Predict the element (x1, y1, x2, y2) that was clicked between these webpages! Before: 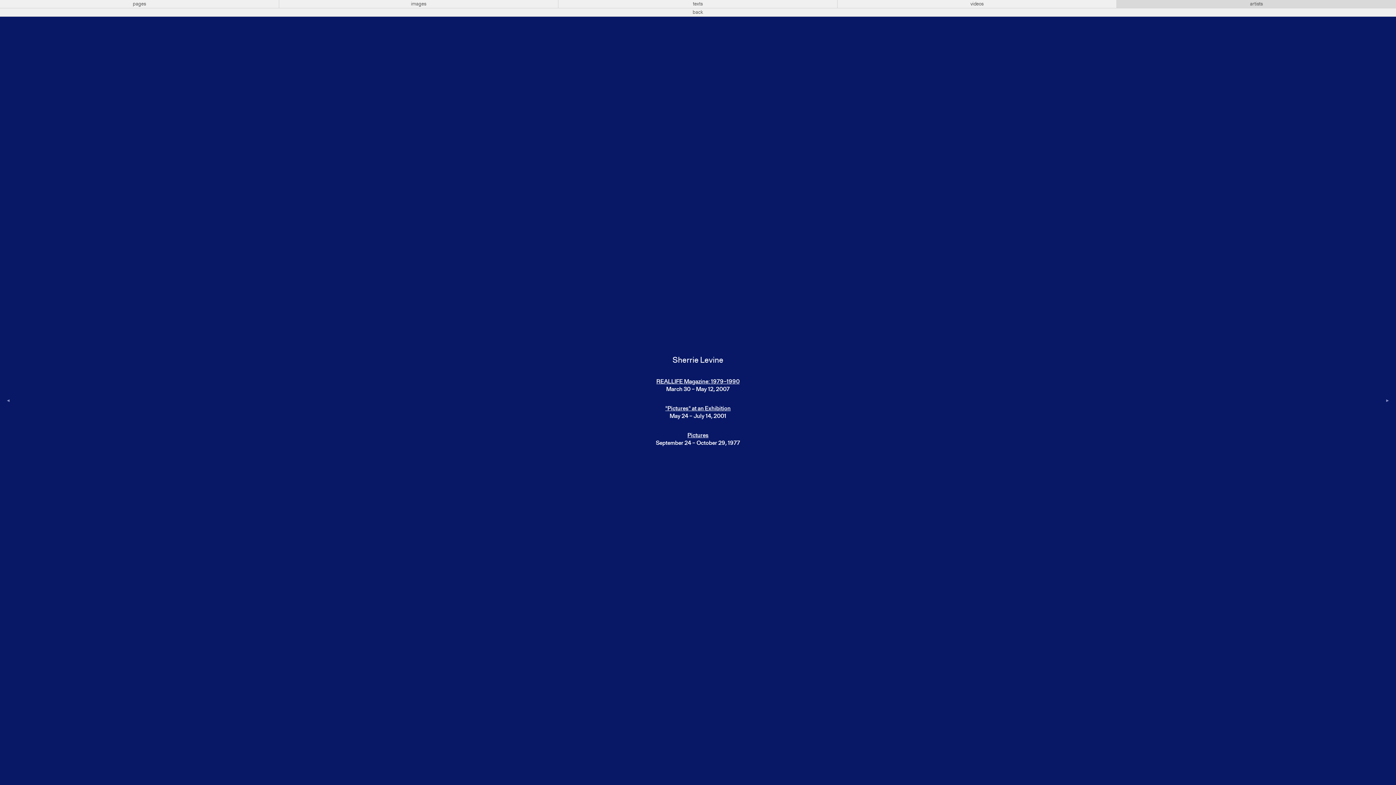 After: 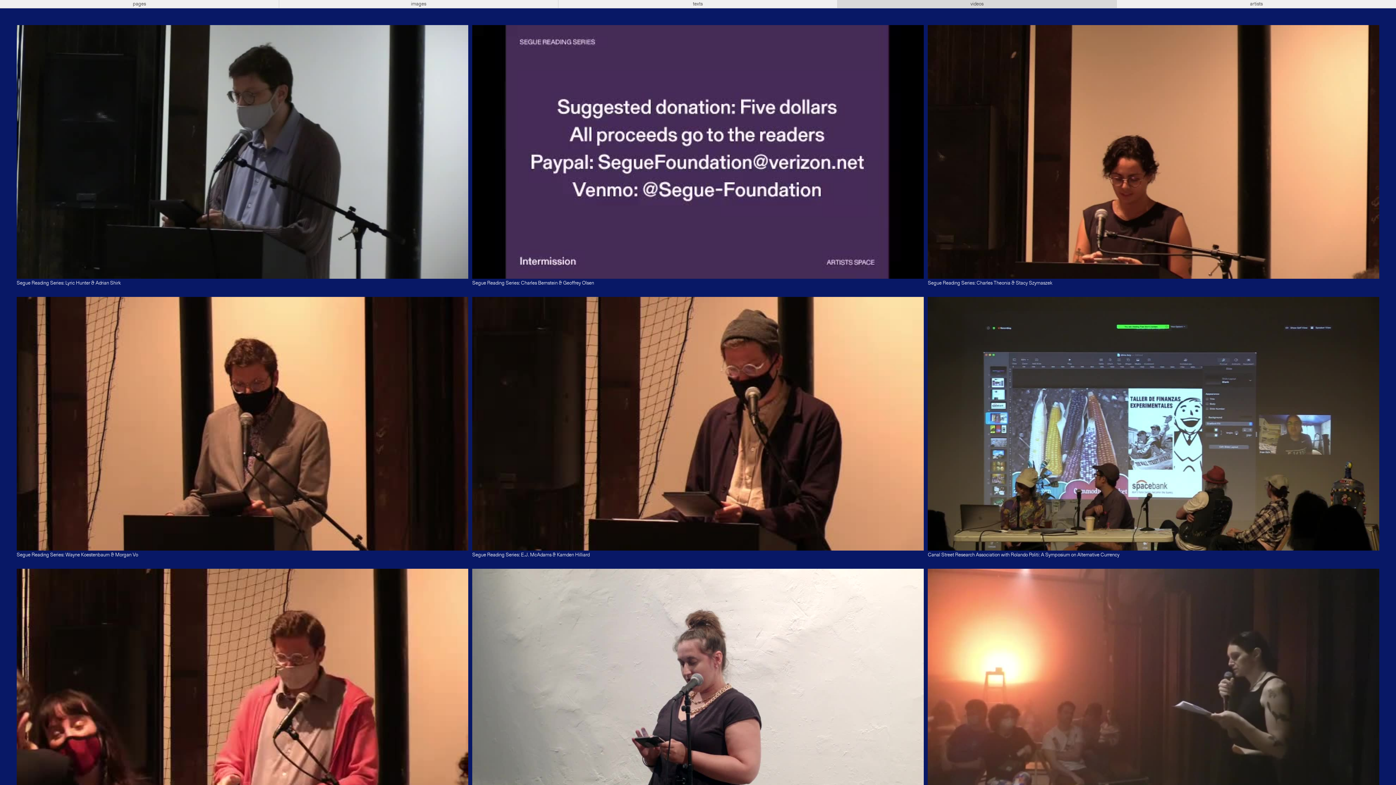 Action: label: videos bbox: (837, 0, 1117, 8)